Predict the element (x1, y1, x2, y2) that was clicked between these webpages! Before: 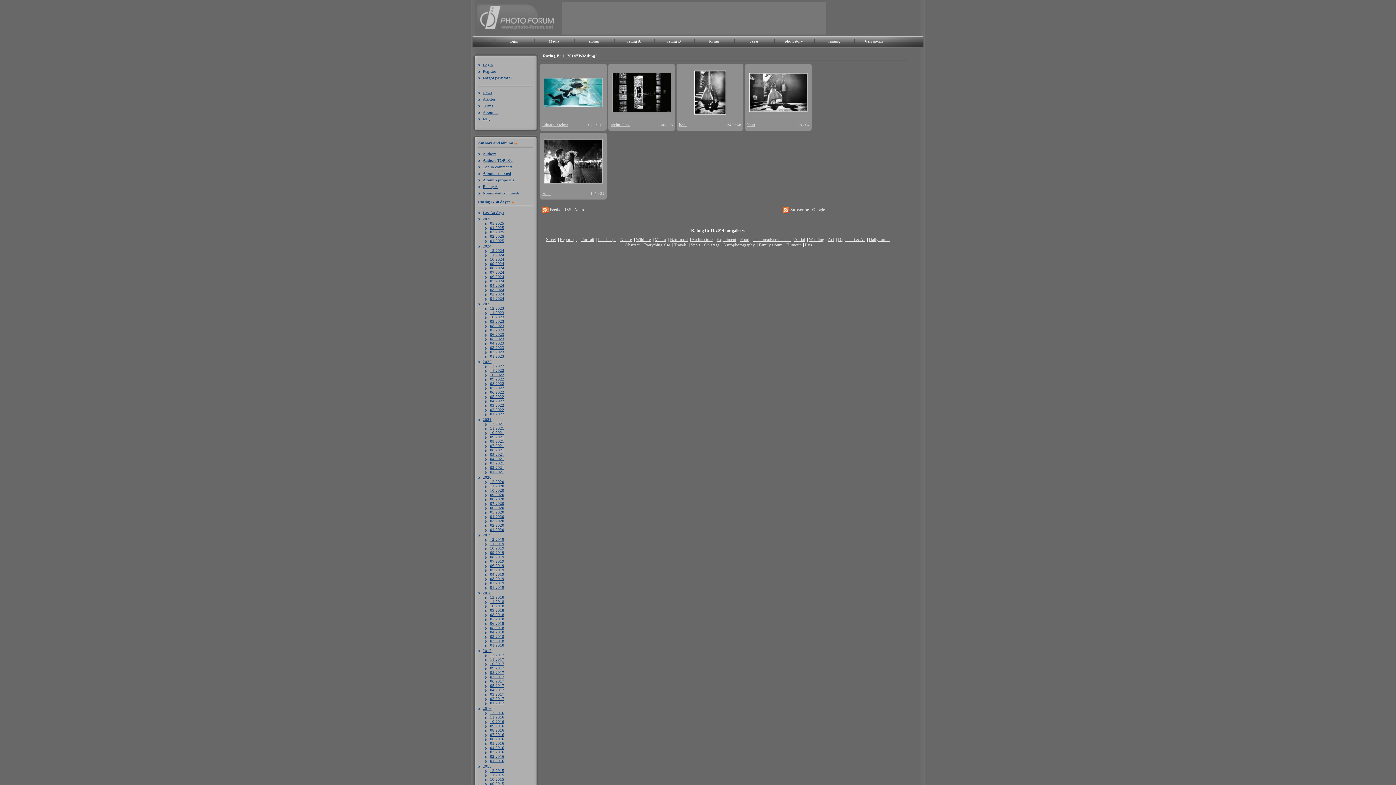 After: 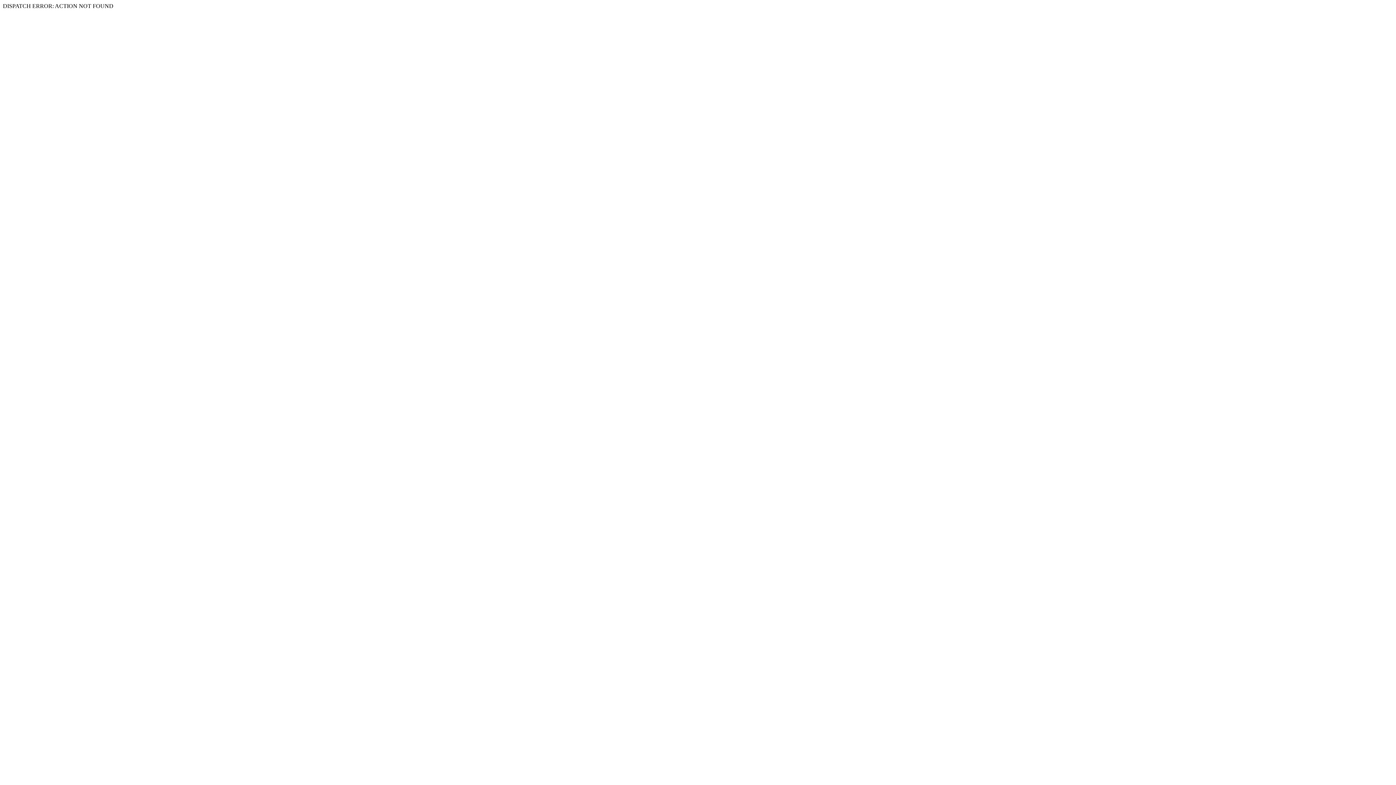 Action: label: Register bbox: (478, 69, 496, 73)